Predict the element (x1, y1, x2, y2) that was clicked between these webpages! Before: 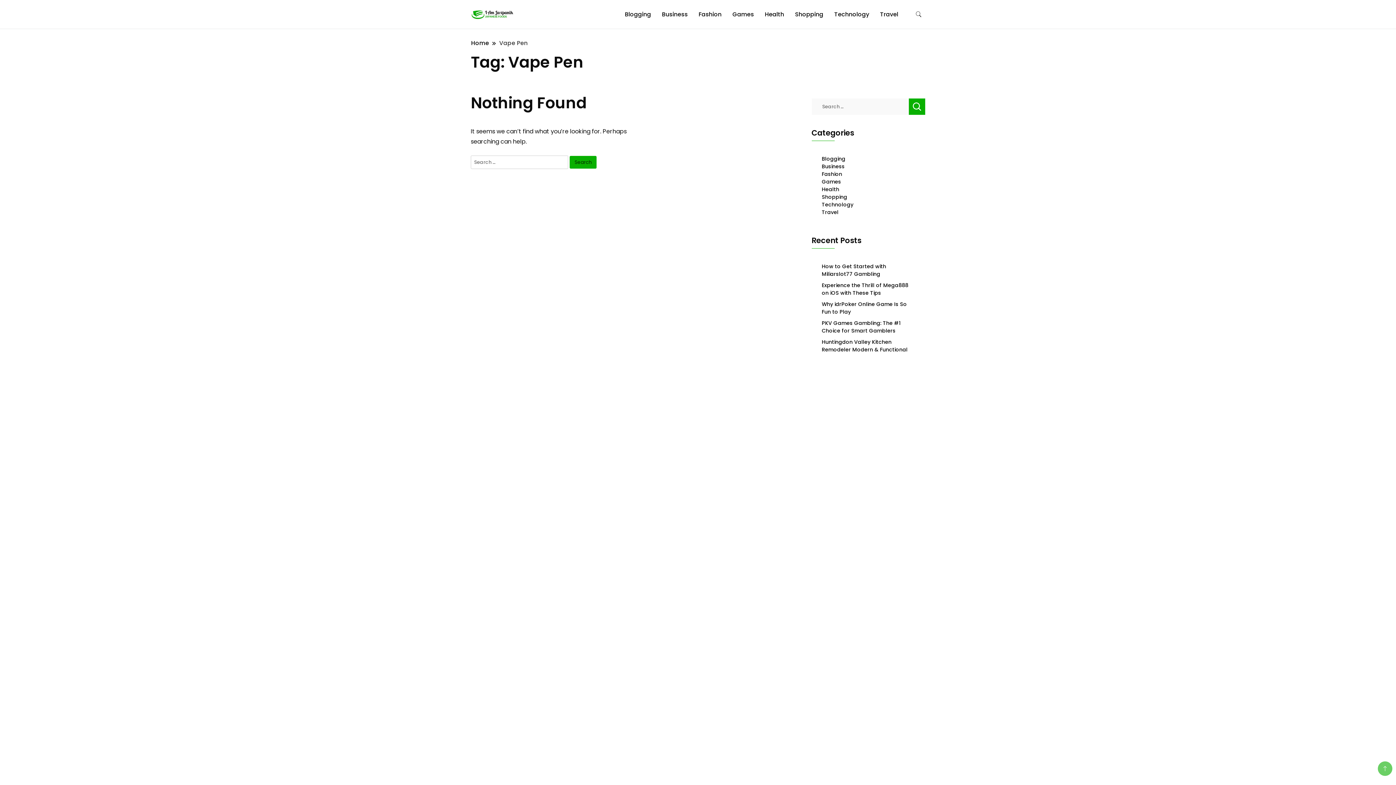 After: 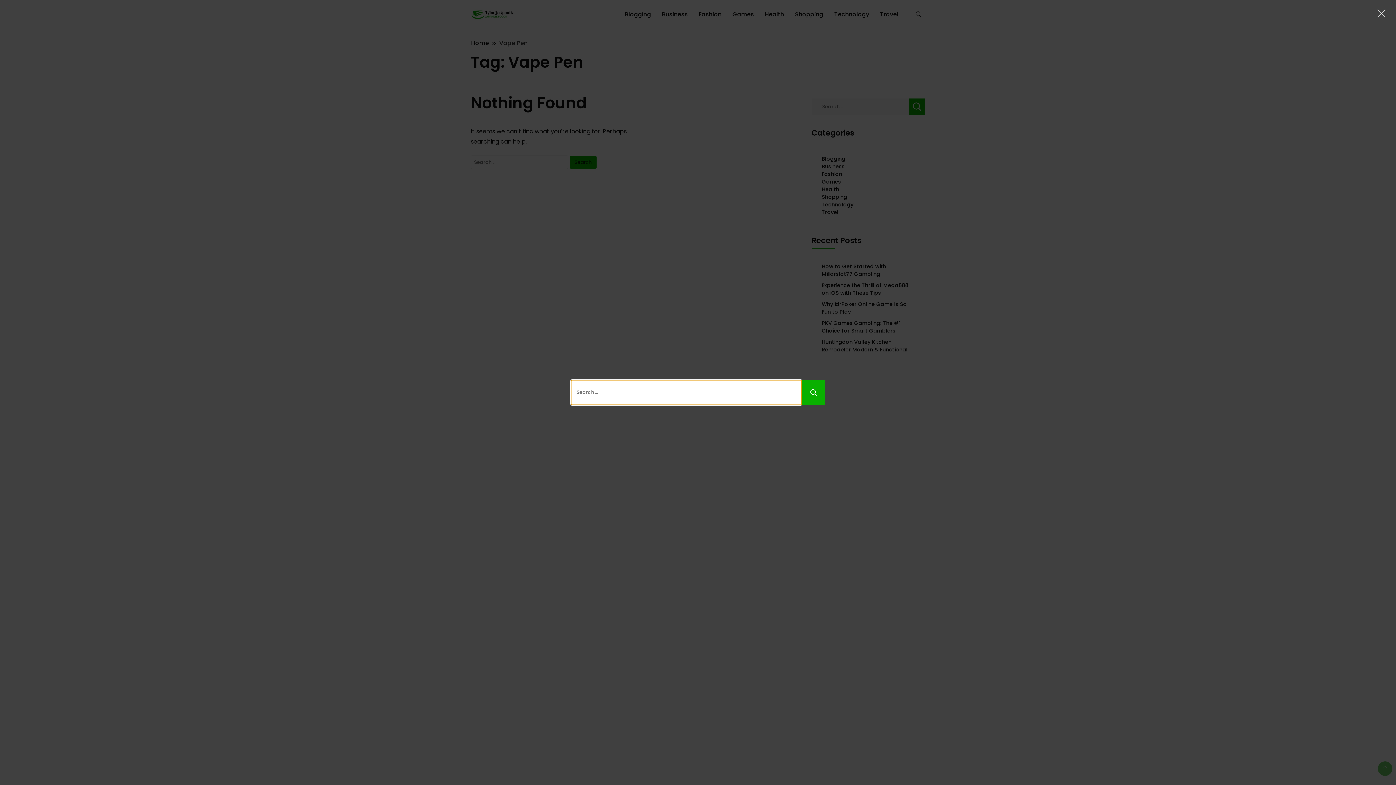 Action: label: search form toggle bbox: (912, 7, 925, 21)